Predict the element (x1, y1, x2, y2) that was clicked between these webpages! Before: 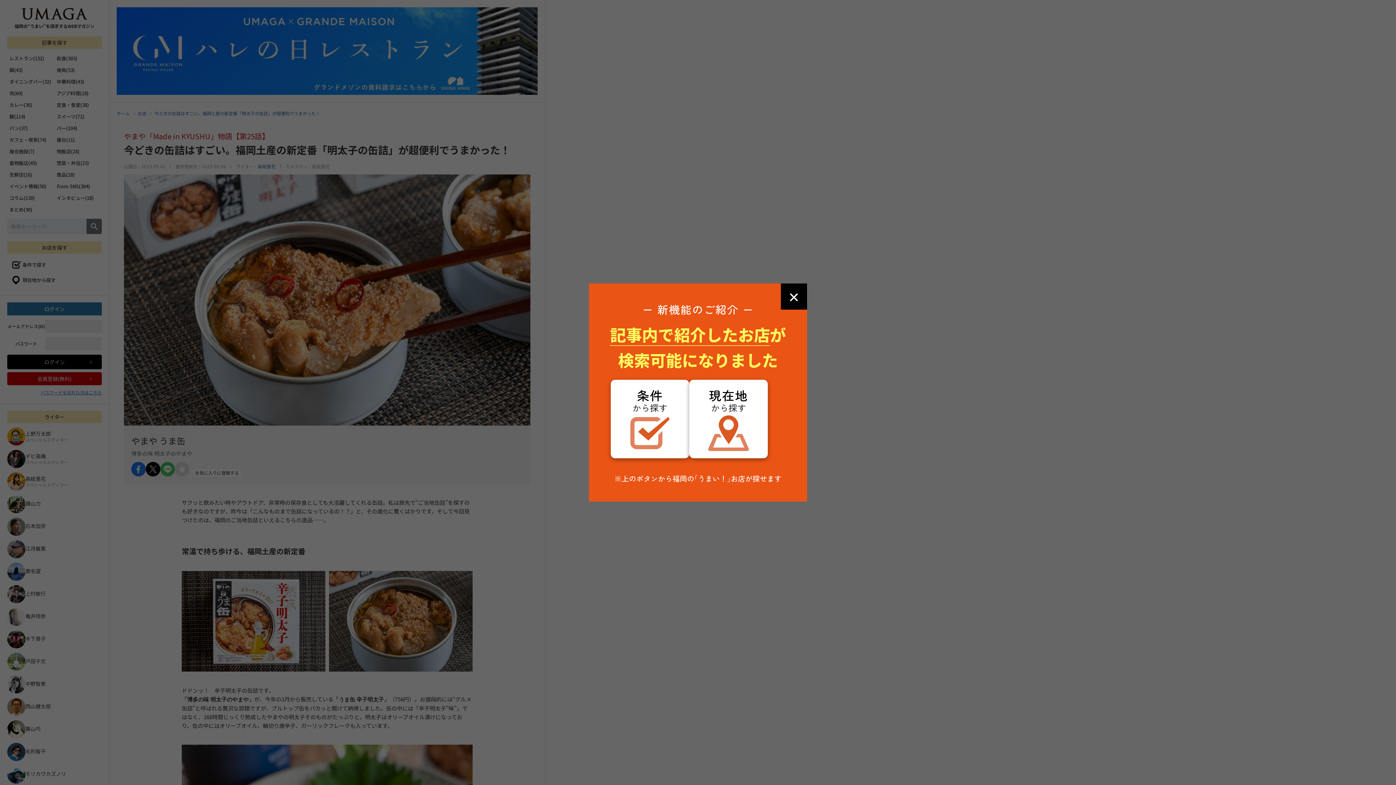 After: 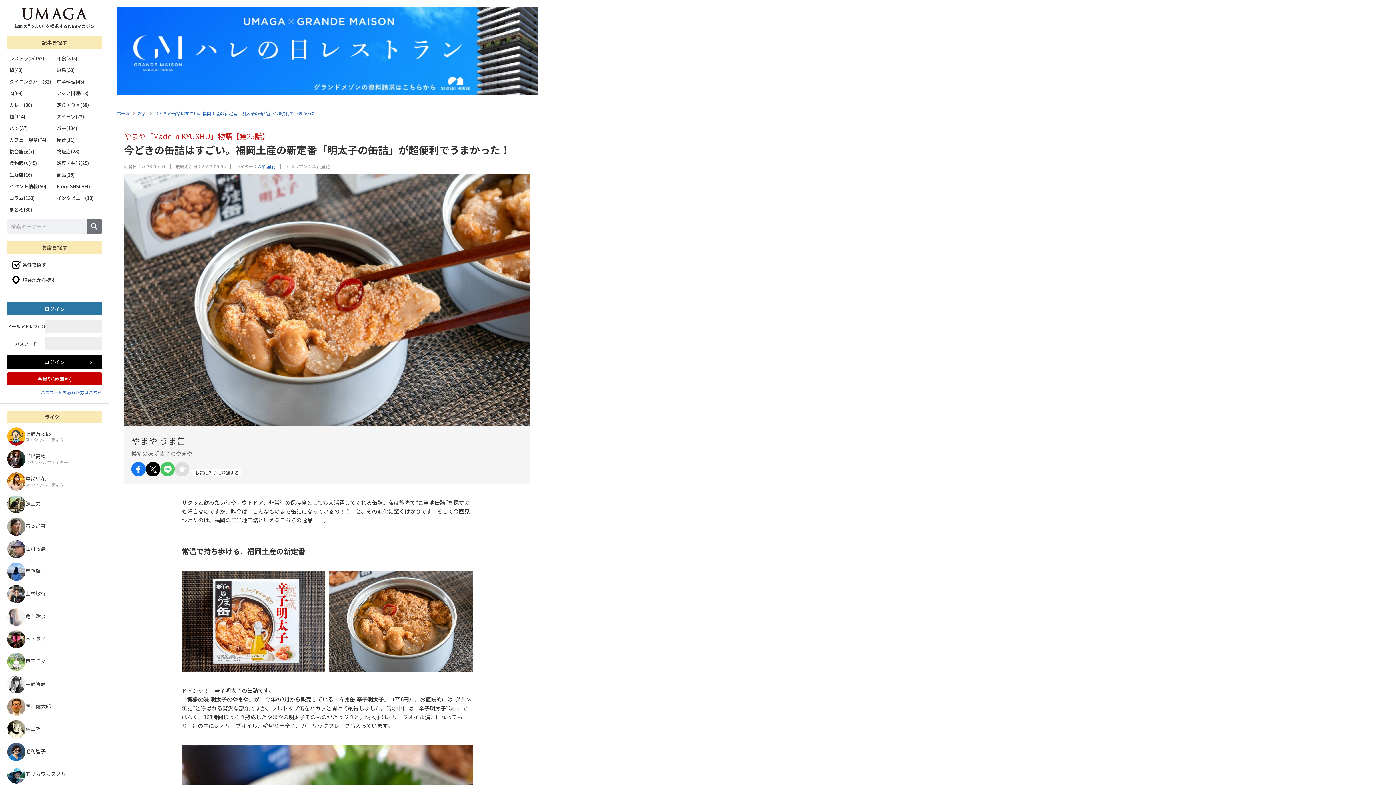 Action: bbox: (781, 283, 807, 309) label: ✕